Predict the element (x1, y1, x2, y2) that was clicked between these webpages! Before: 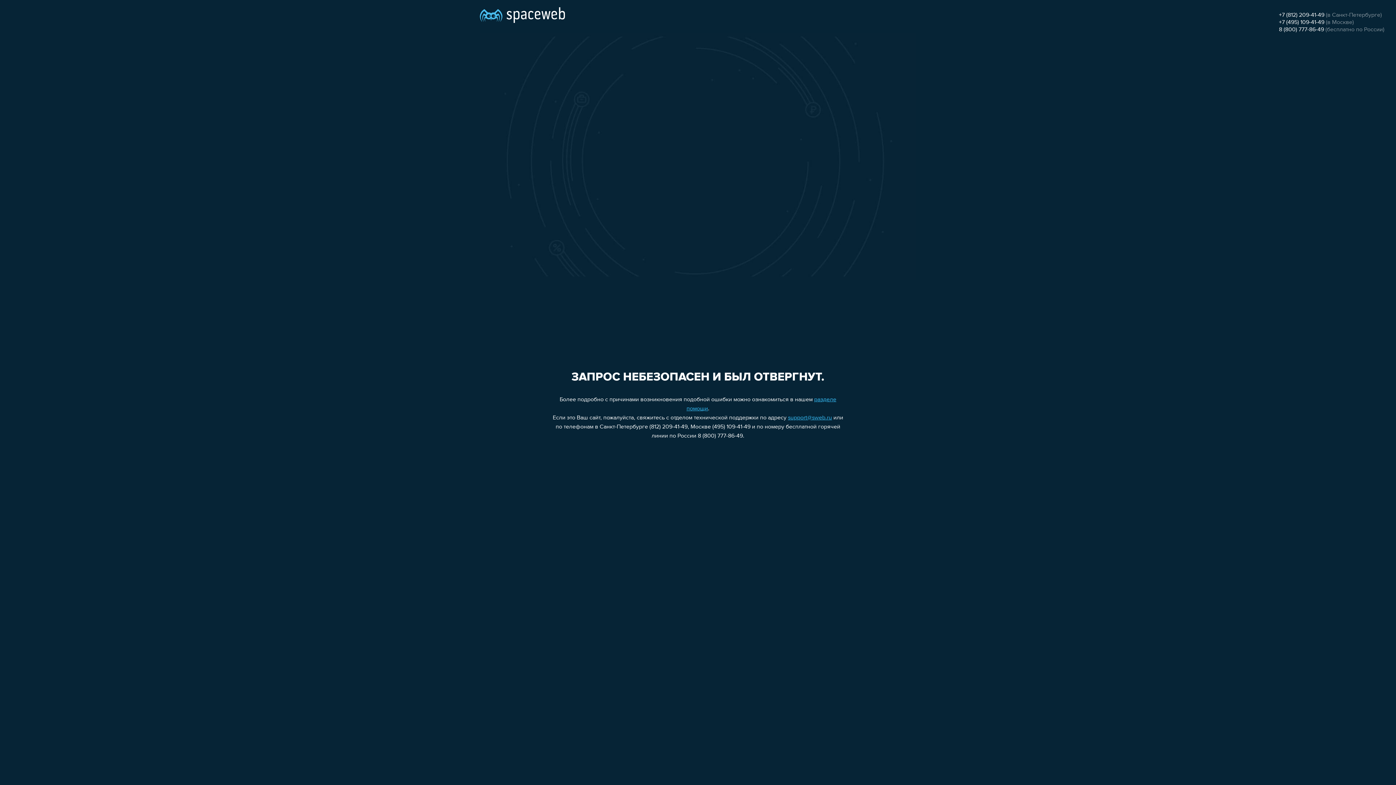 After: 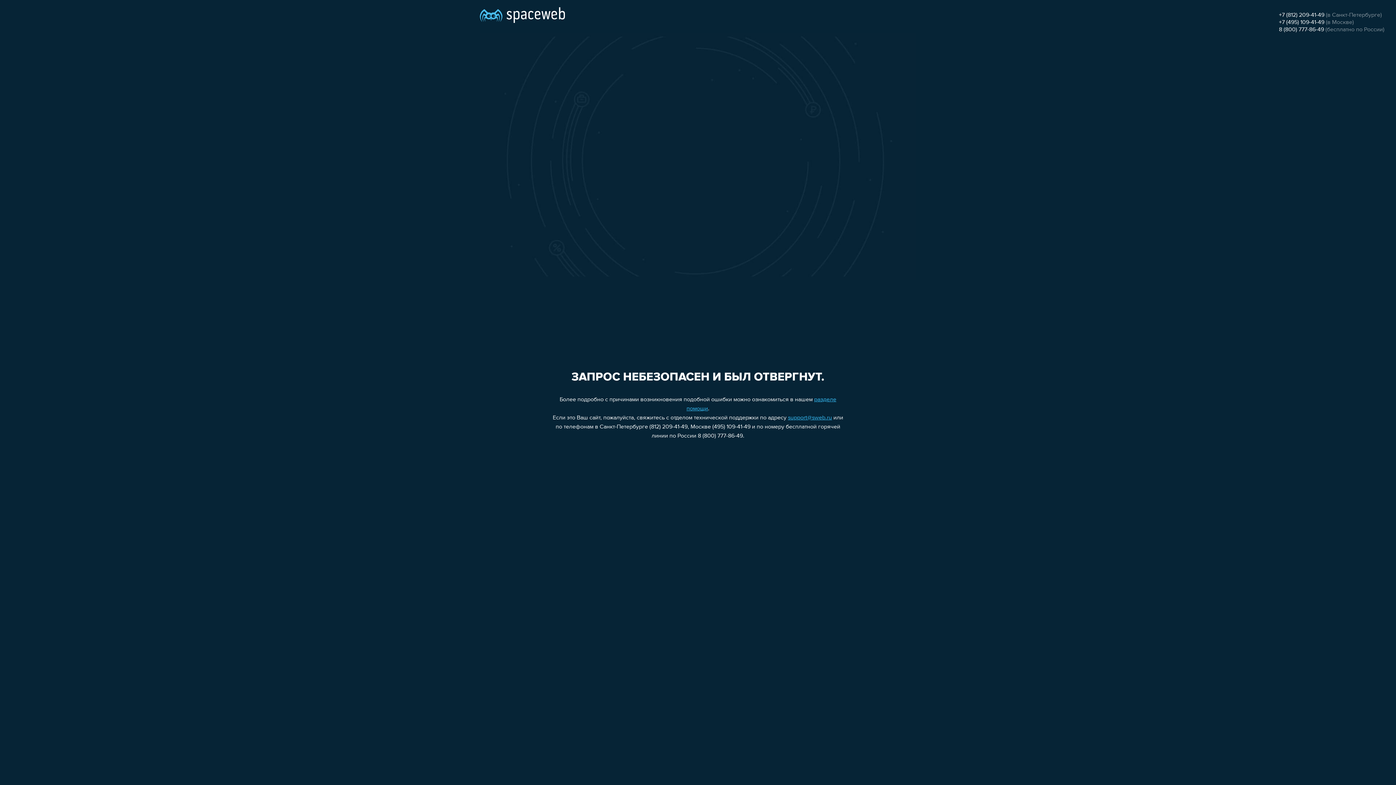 Action: label: +7 (812) 209-41-49 bbox: (1279, 12, 1324, 18)